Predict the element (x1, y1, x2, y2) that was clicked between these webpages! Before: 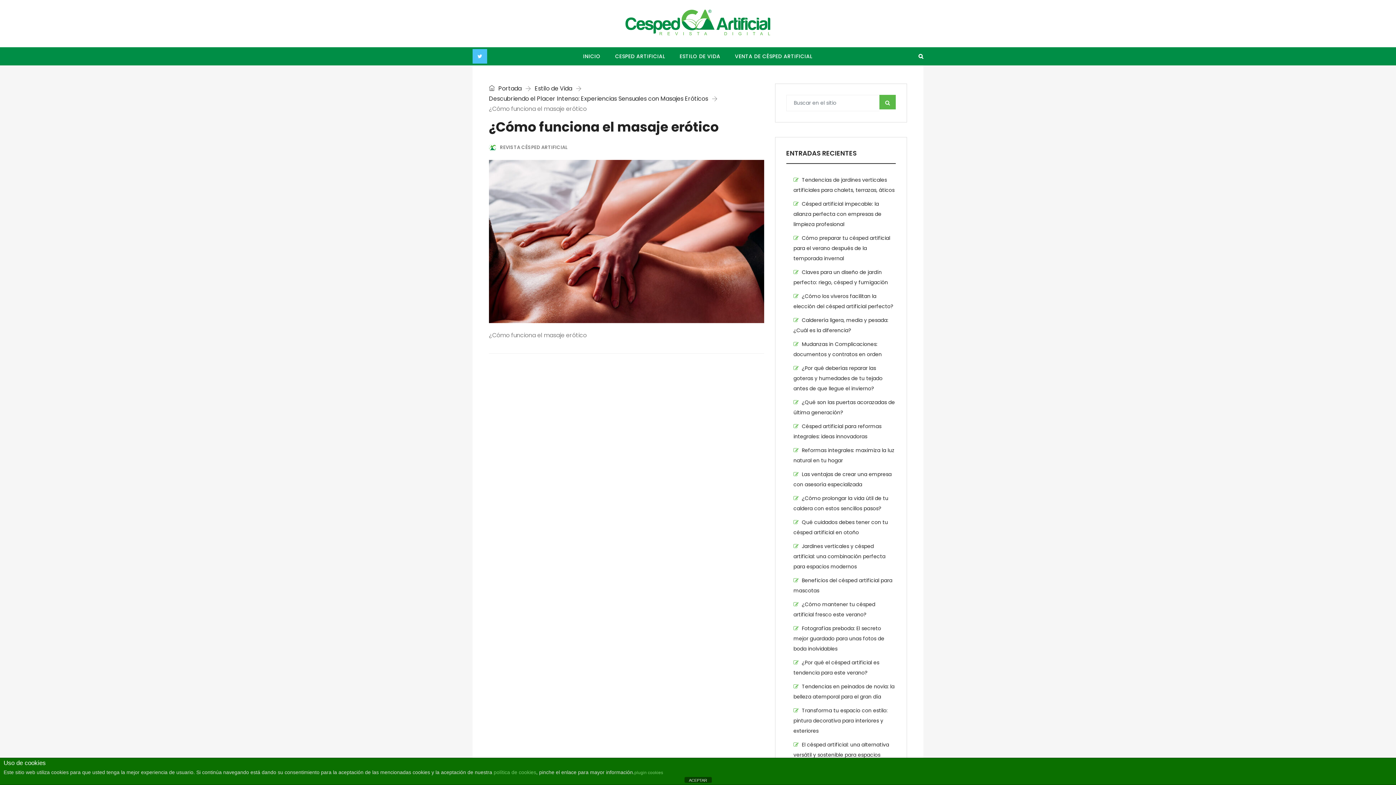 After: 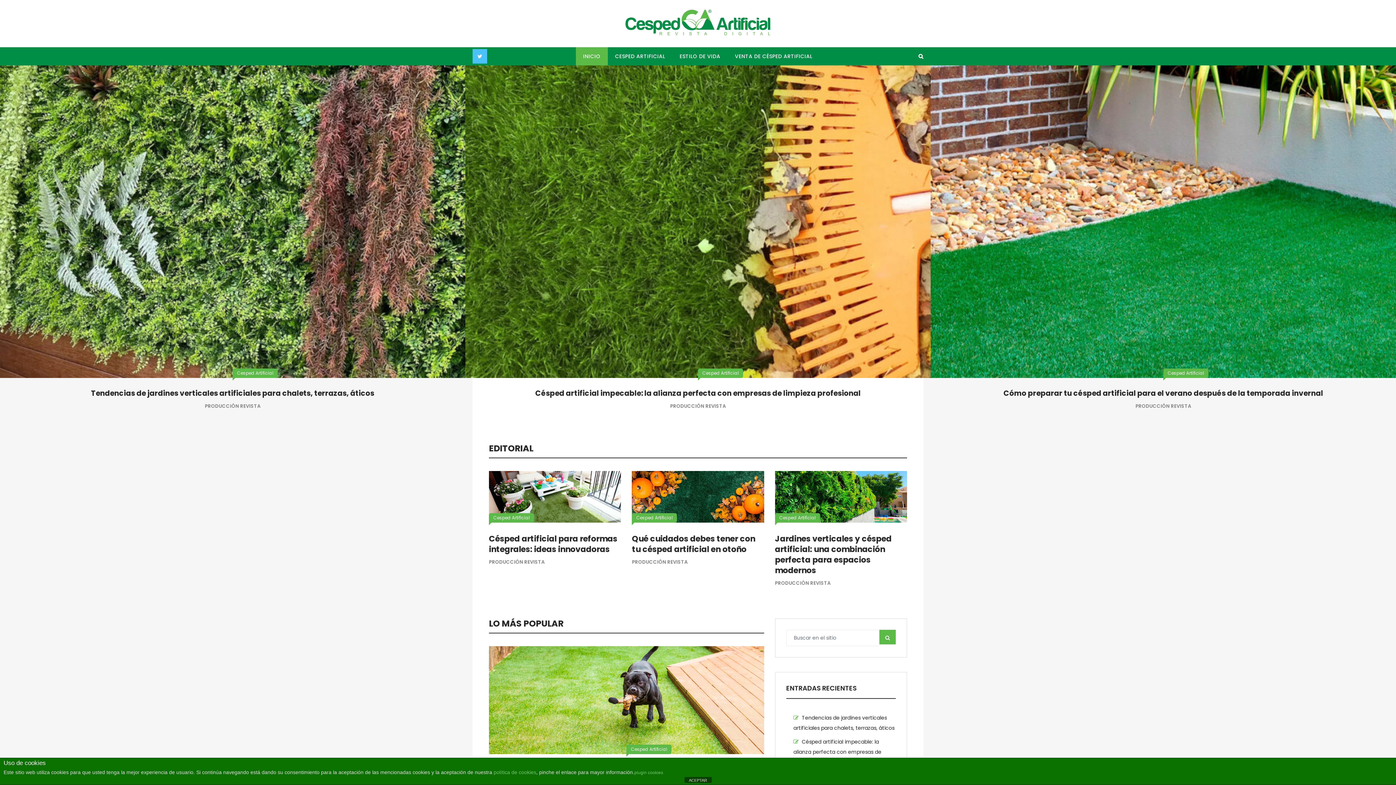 Action: bbox: (625, 19, 770, 27)